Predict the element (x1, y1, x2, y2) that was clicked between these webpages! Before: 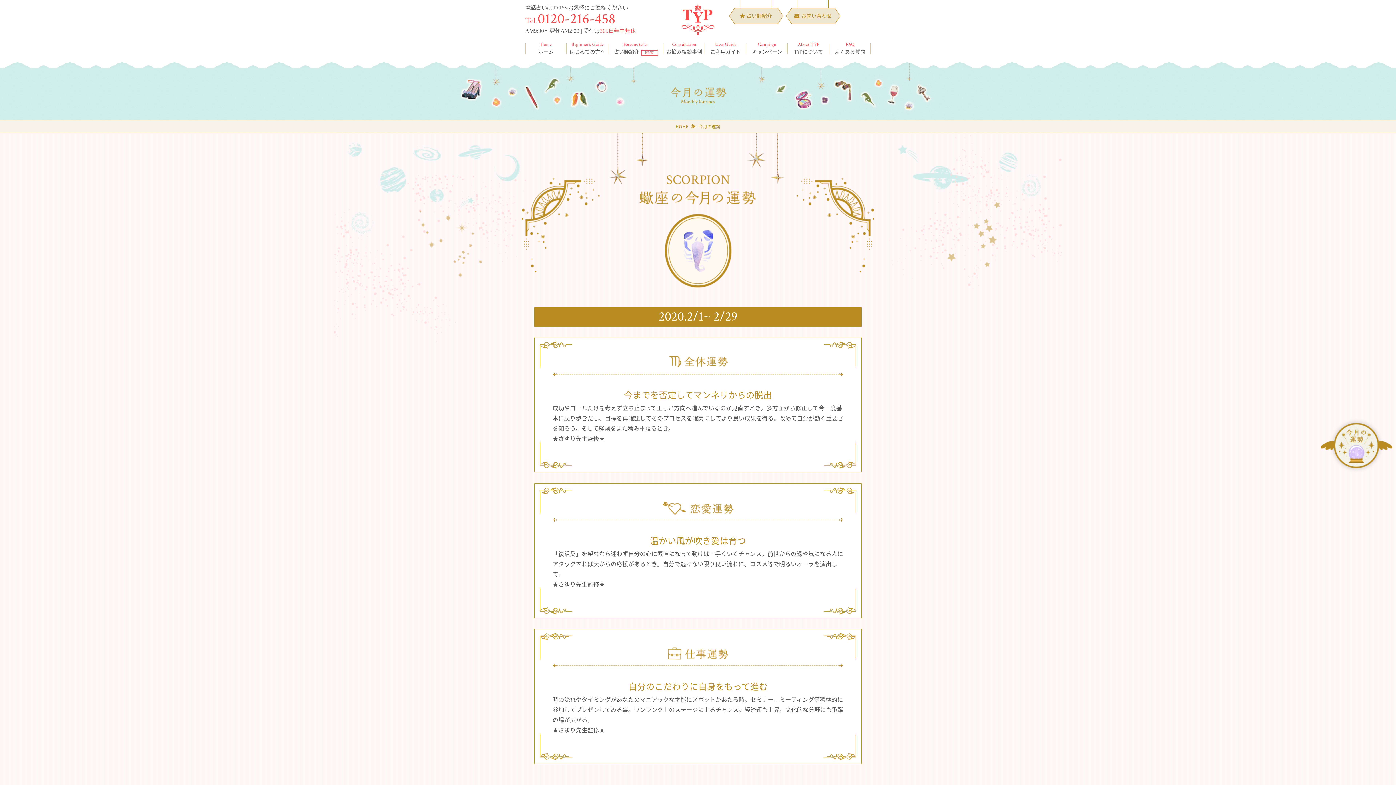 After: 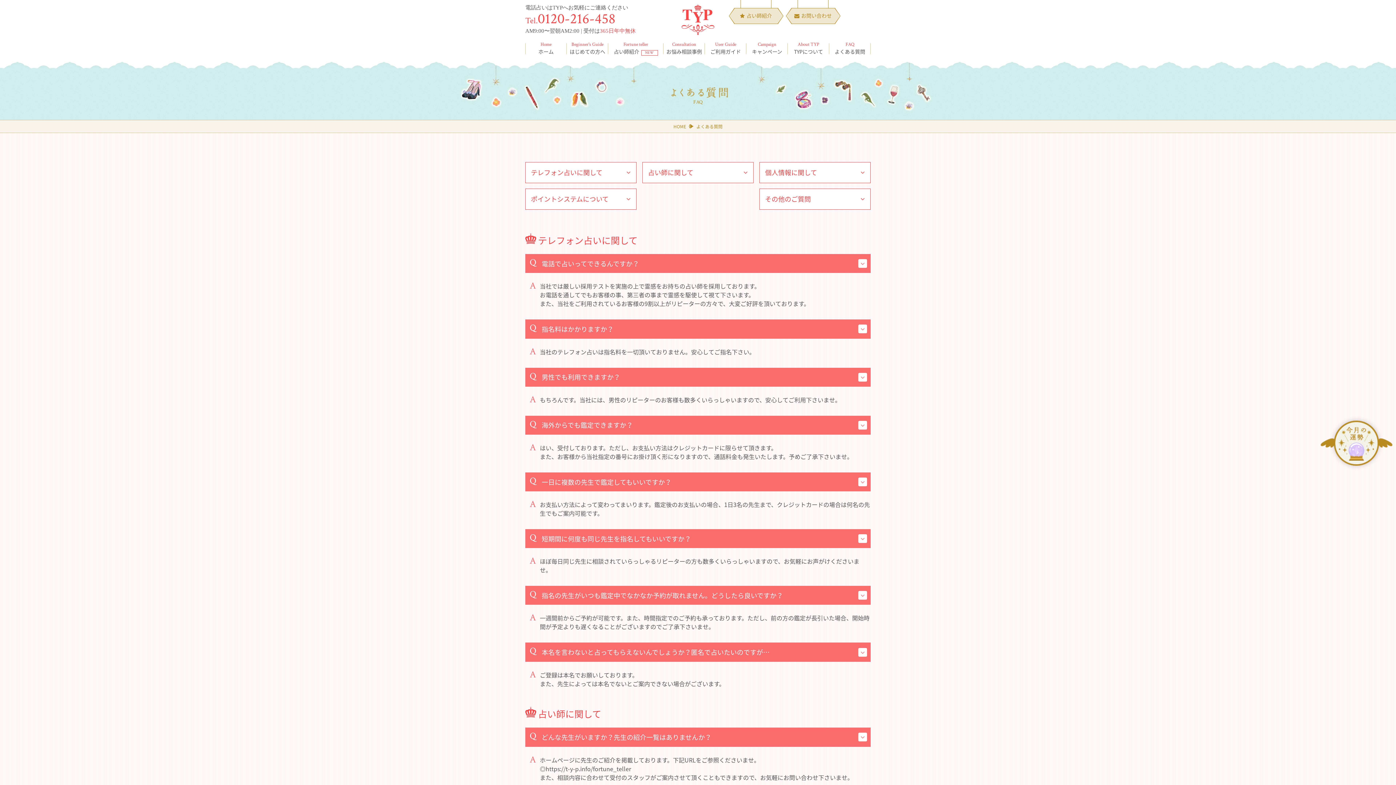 Action: bbox: (829, 41, 870, 55) label: FAQ
よくある質問